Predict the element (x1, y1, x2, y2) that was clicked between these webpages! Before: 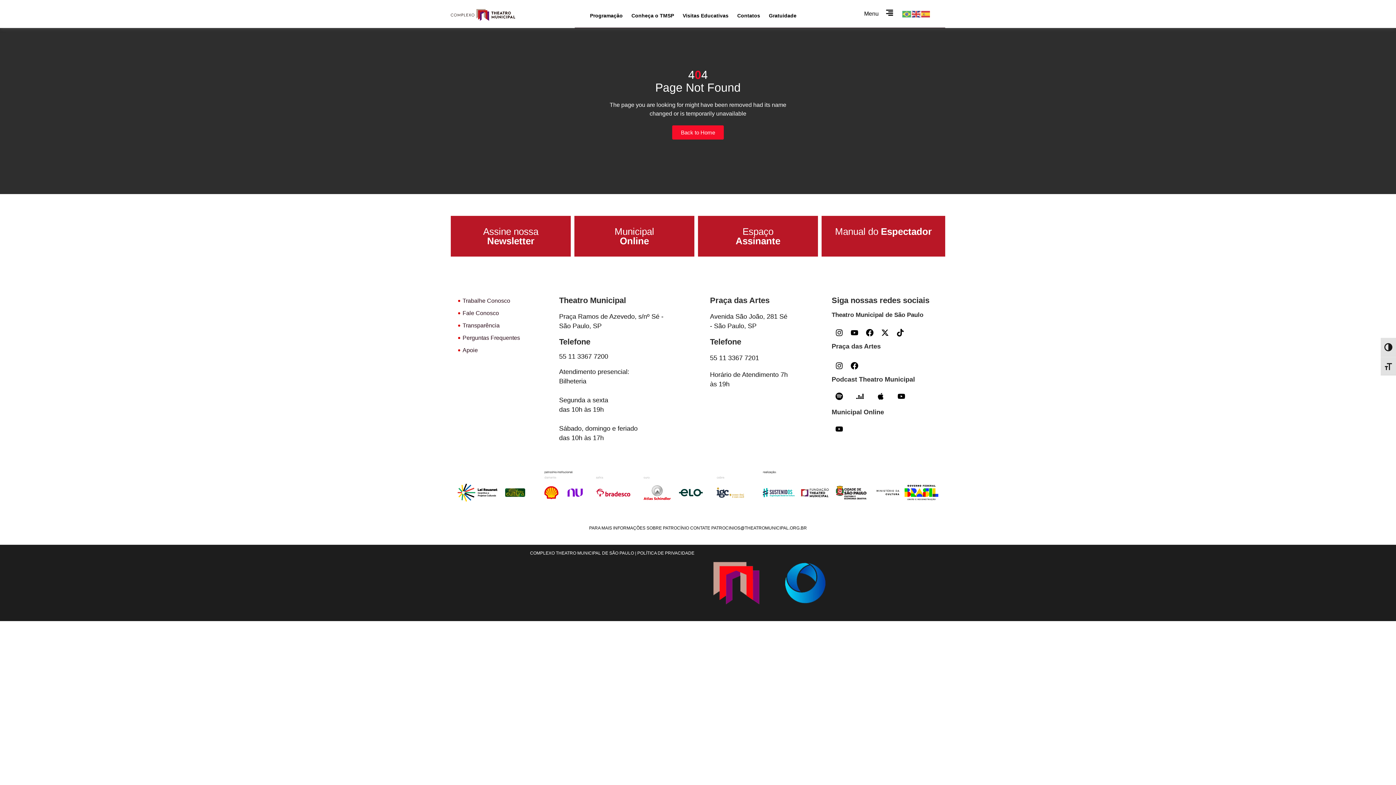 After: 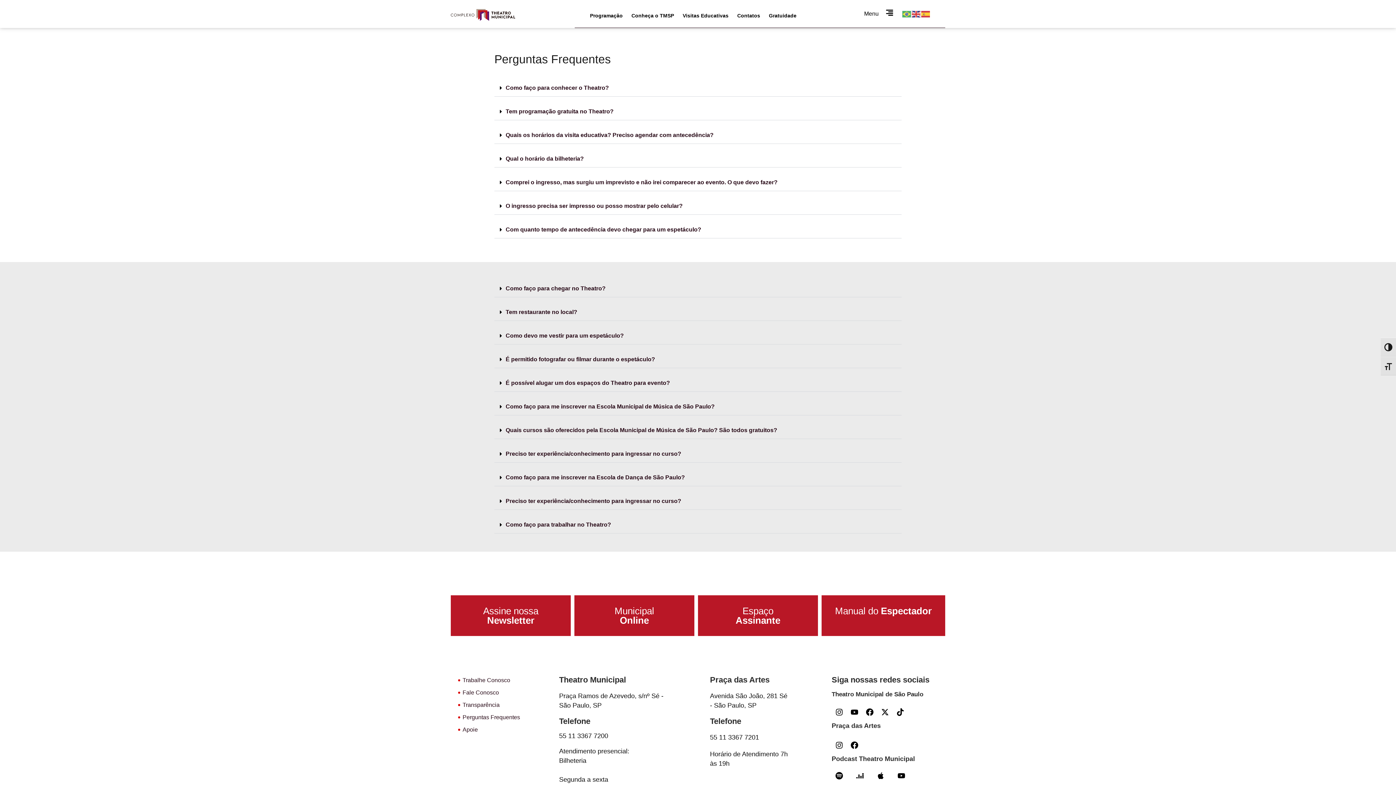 Action: bbox: (458, 333, 555, 342) label: Perguntas Frequentes